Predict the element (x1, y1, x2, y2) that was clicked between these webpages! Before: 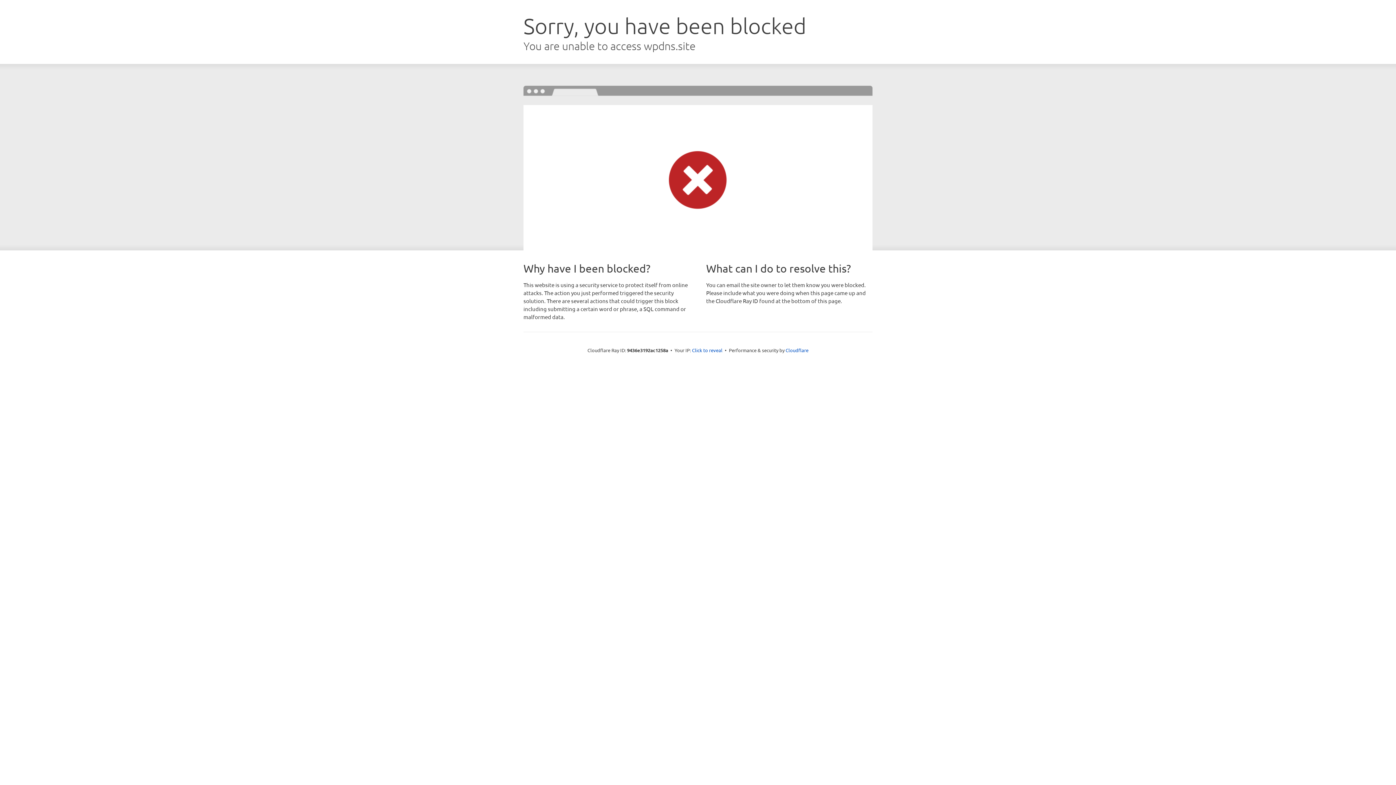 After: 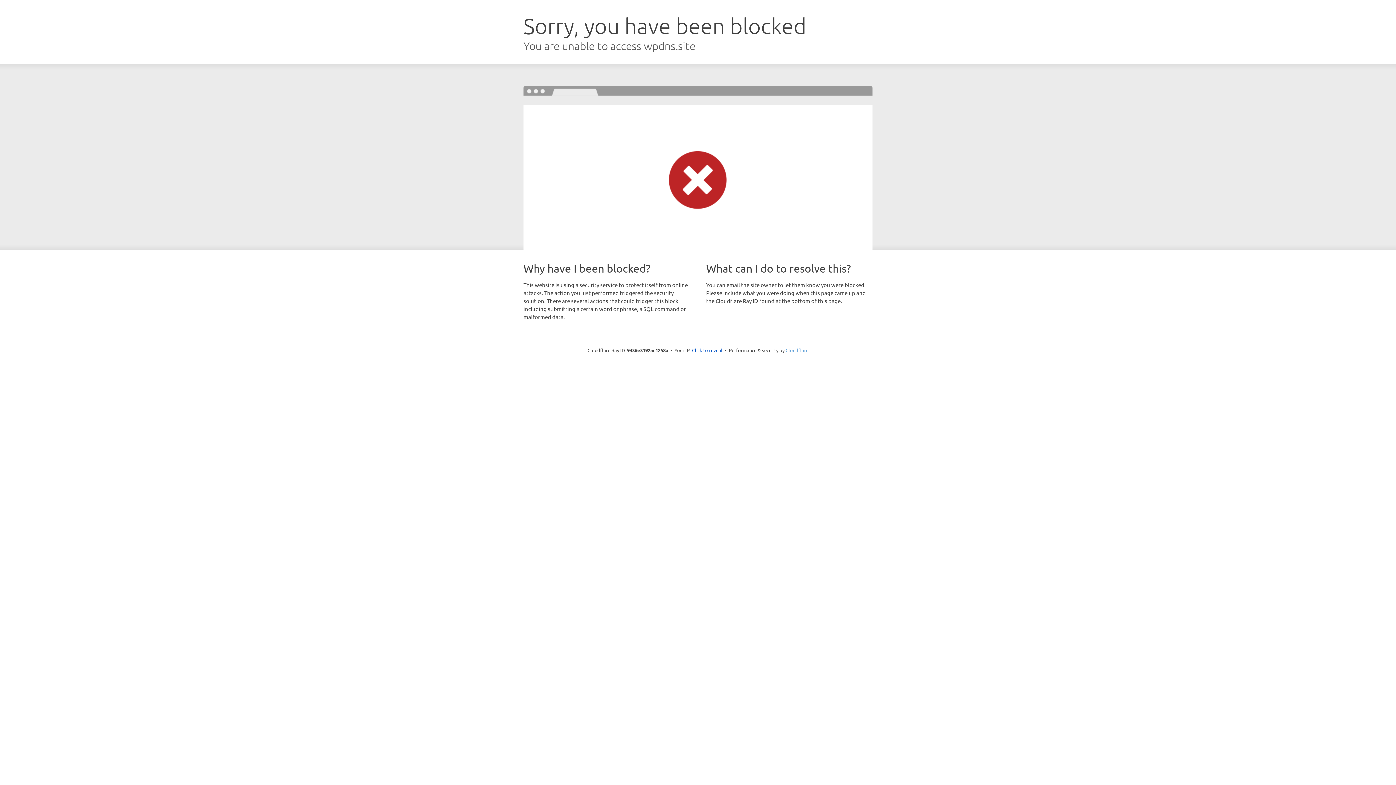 Action: bbox: (785, 347, 808, 353) label: Cloudflare